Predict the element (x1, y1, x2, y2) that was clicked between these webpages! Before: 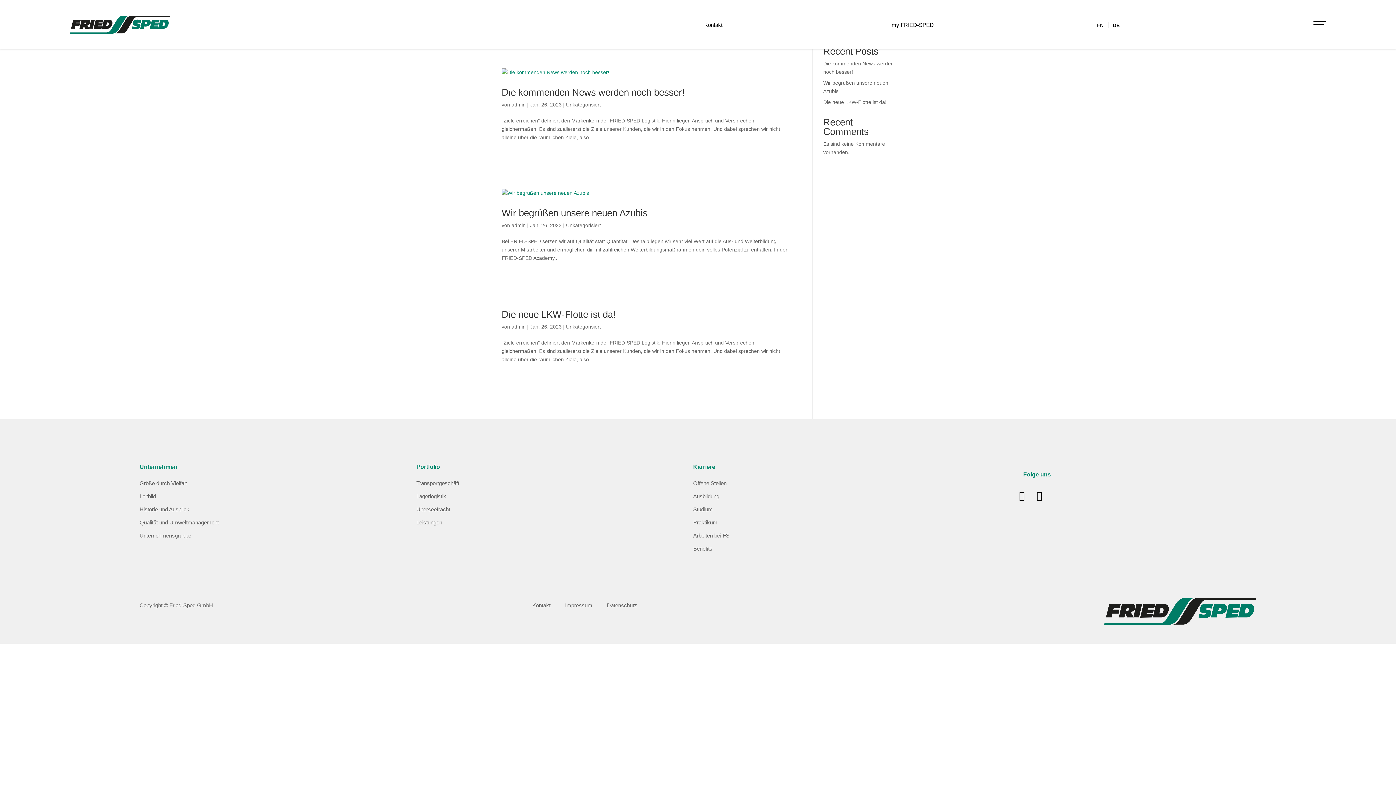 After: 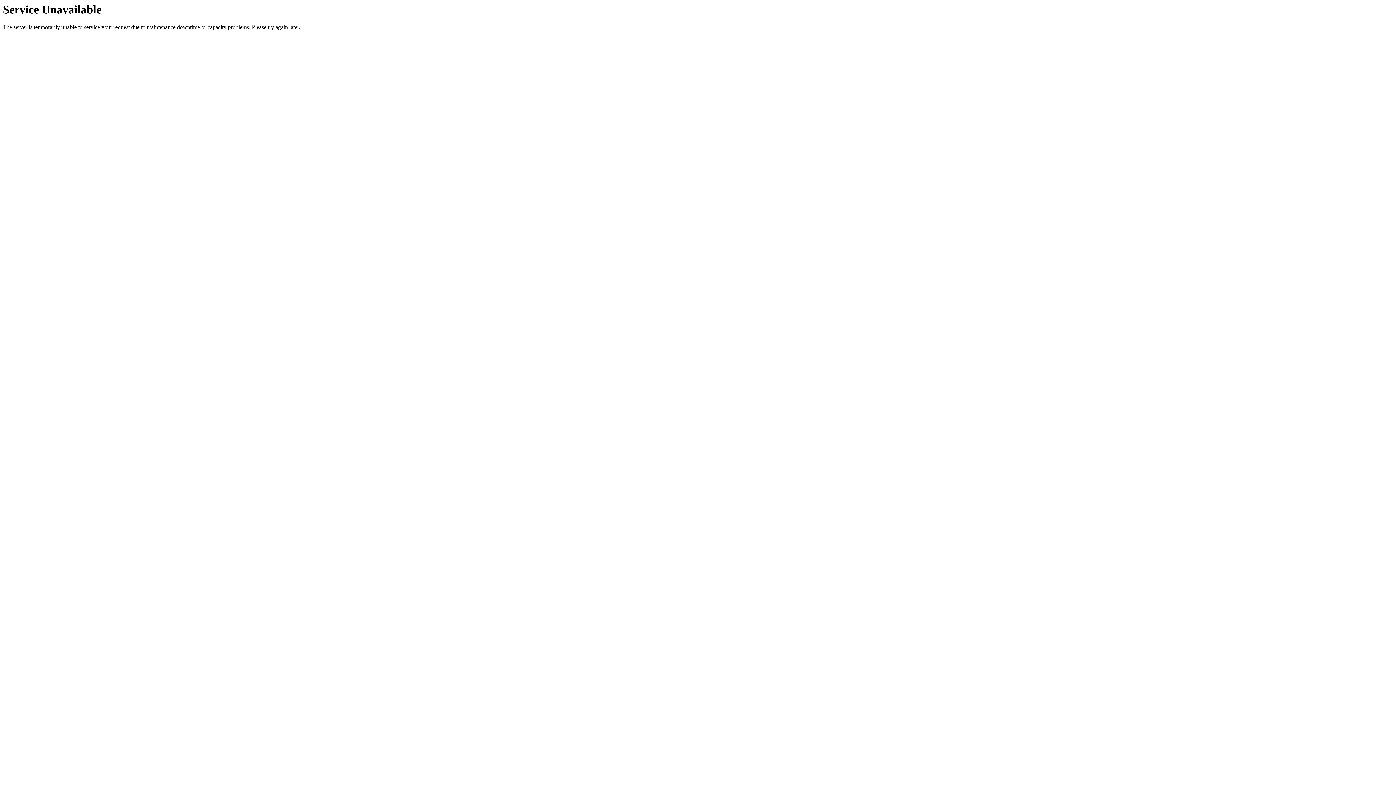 Action: label: Unkategorisiert bbox: (566, 101, 601, 107)